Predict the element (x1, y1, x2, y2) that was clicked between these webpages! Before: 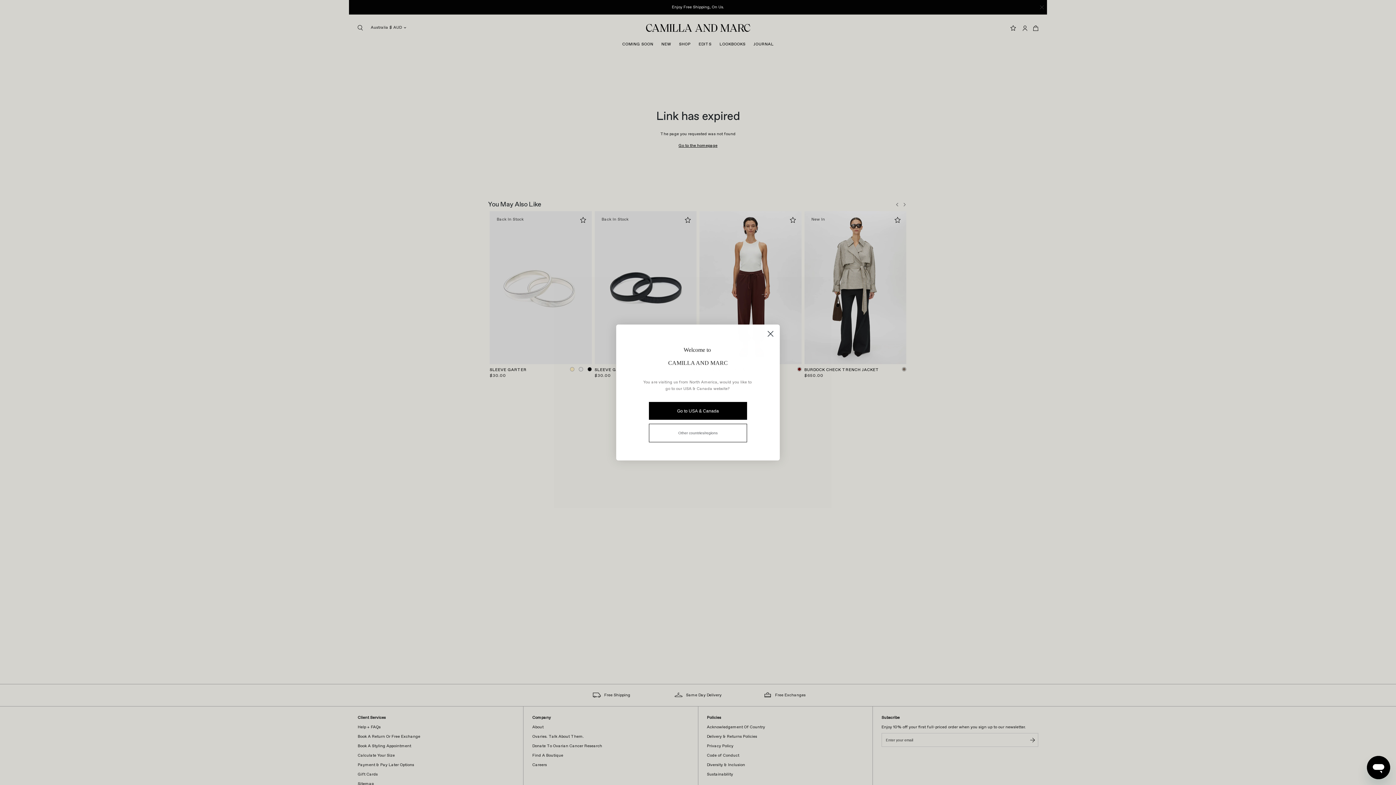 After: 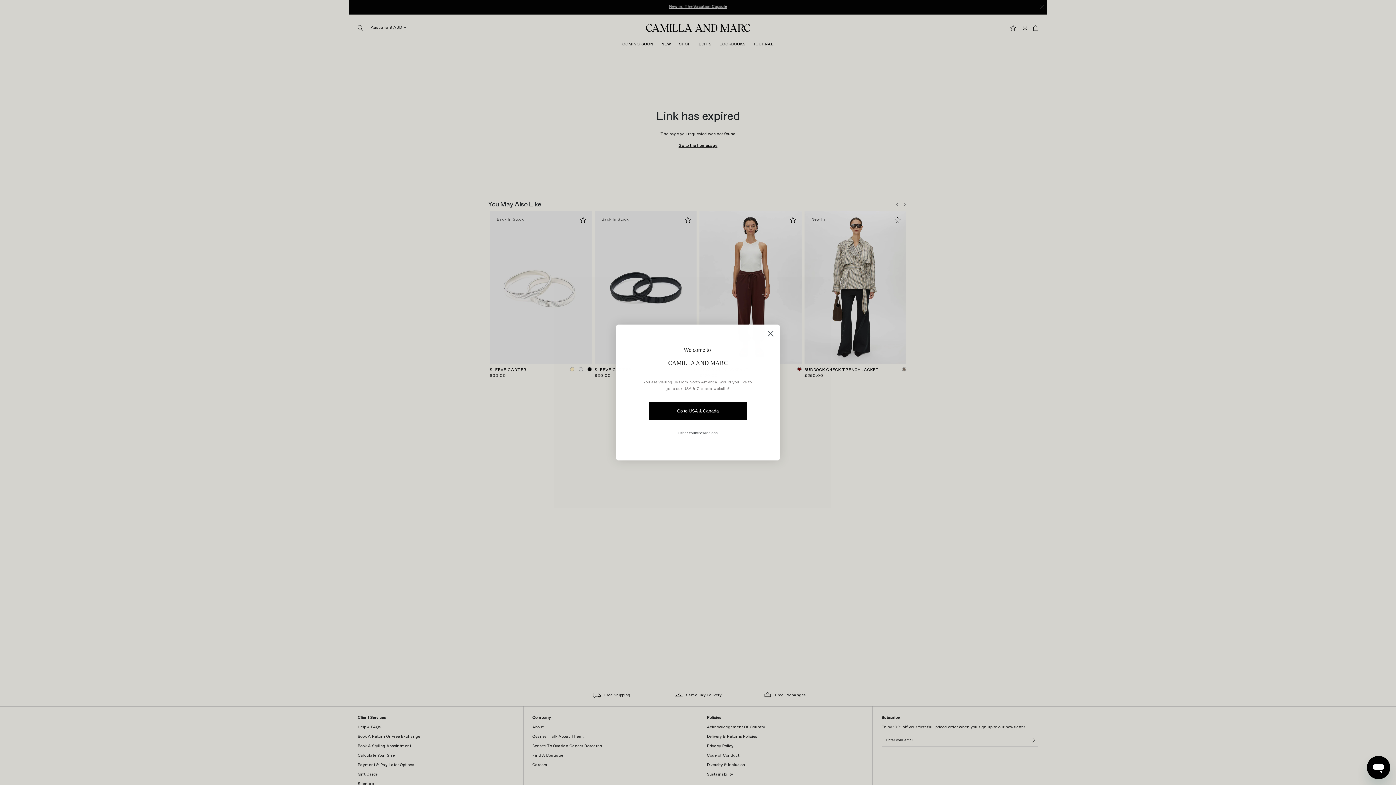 Action: bbox: (649, 424, 747, 442) label: Other countries/regions